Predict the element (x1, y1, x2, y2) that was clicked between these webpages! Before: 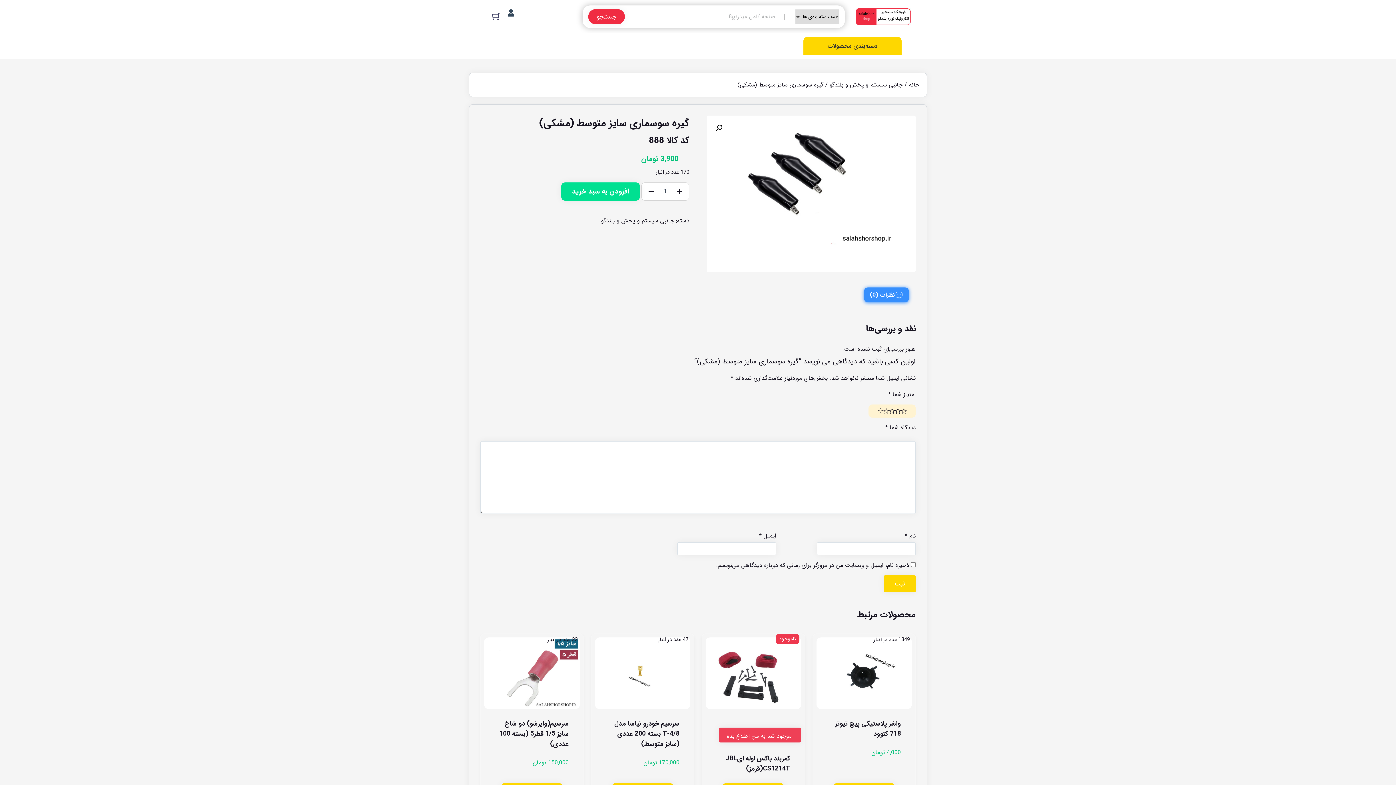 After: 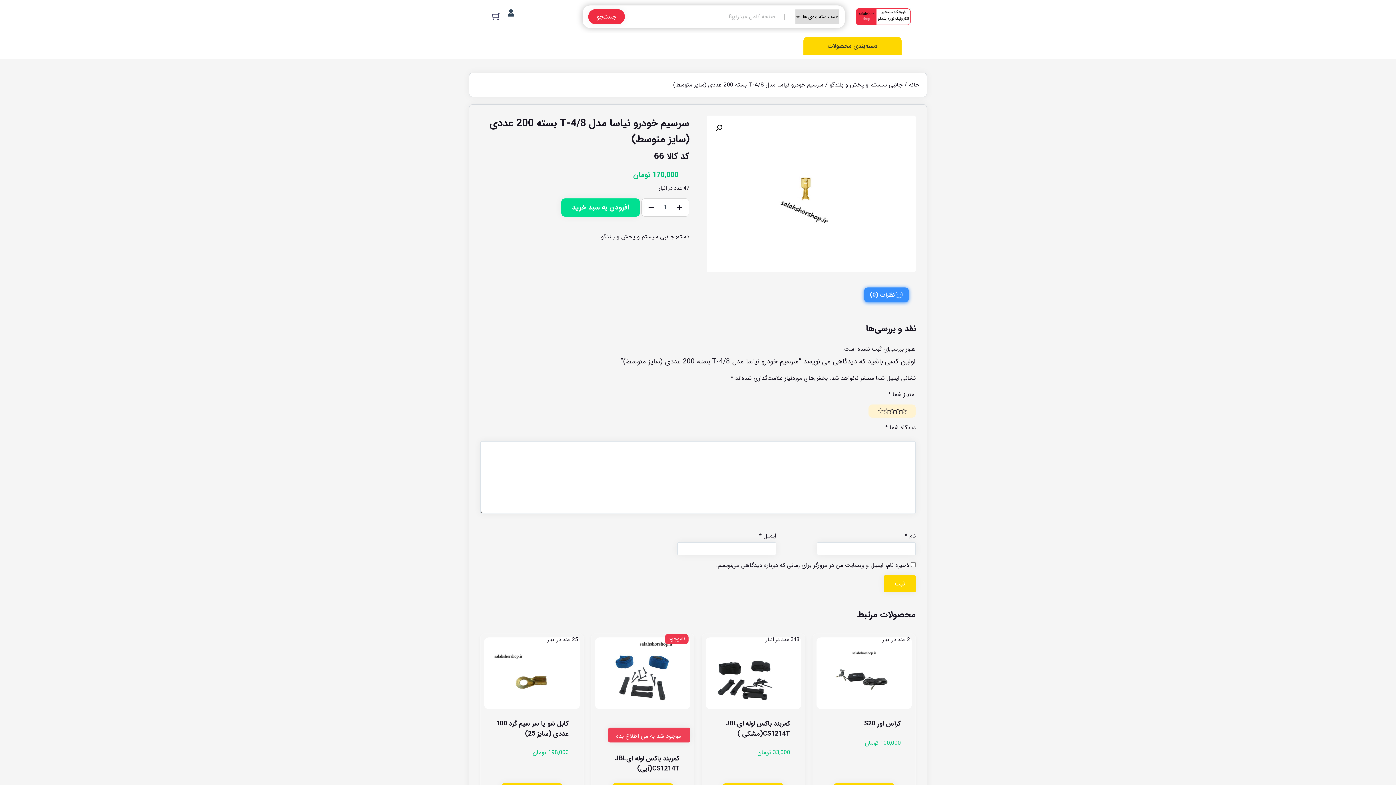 Action: bbox: (595, 637, 690, 770) label: 47 عدد در انبار


سرسیم خودرو نیاسا مدل T-4/8 بسته 200 عددی (سایز متوسط)
170,000 تومان